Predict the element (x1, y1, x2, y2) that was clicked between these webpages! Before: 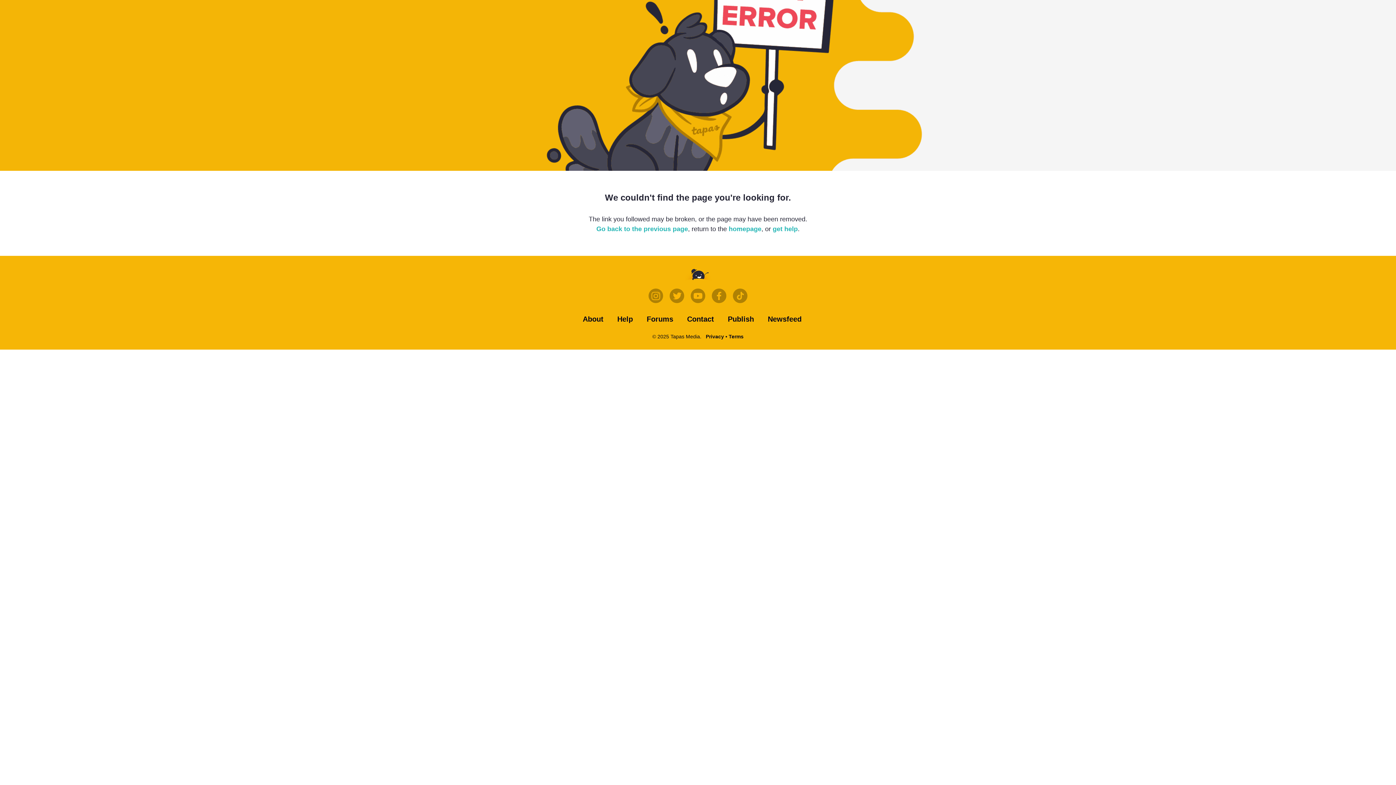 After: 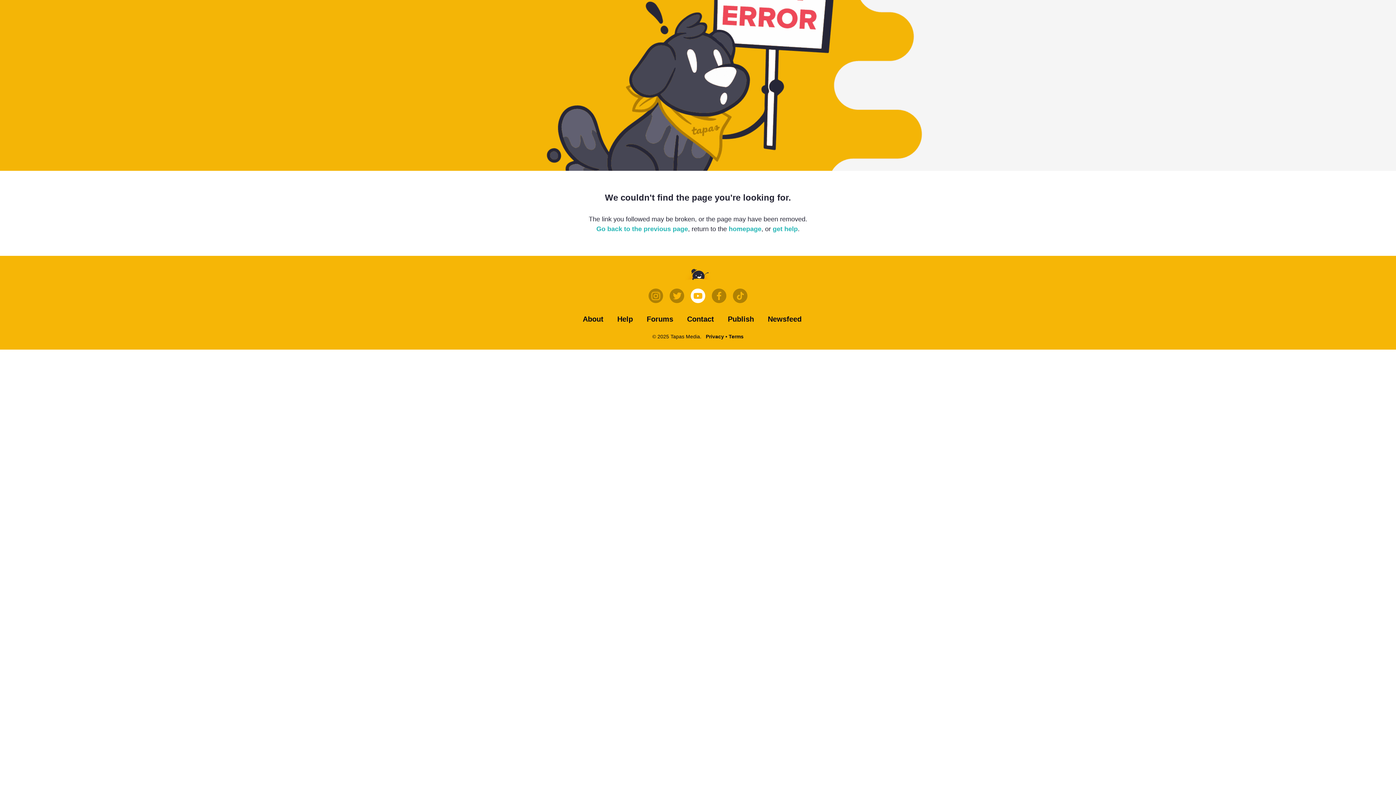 Action: bbox: (690, 288, 705, 303)